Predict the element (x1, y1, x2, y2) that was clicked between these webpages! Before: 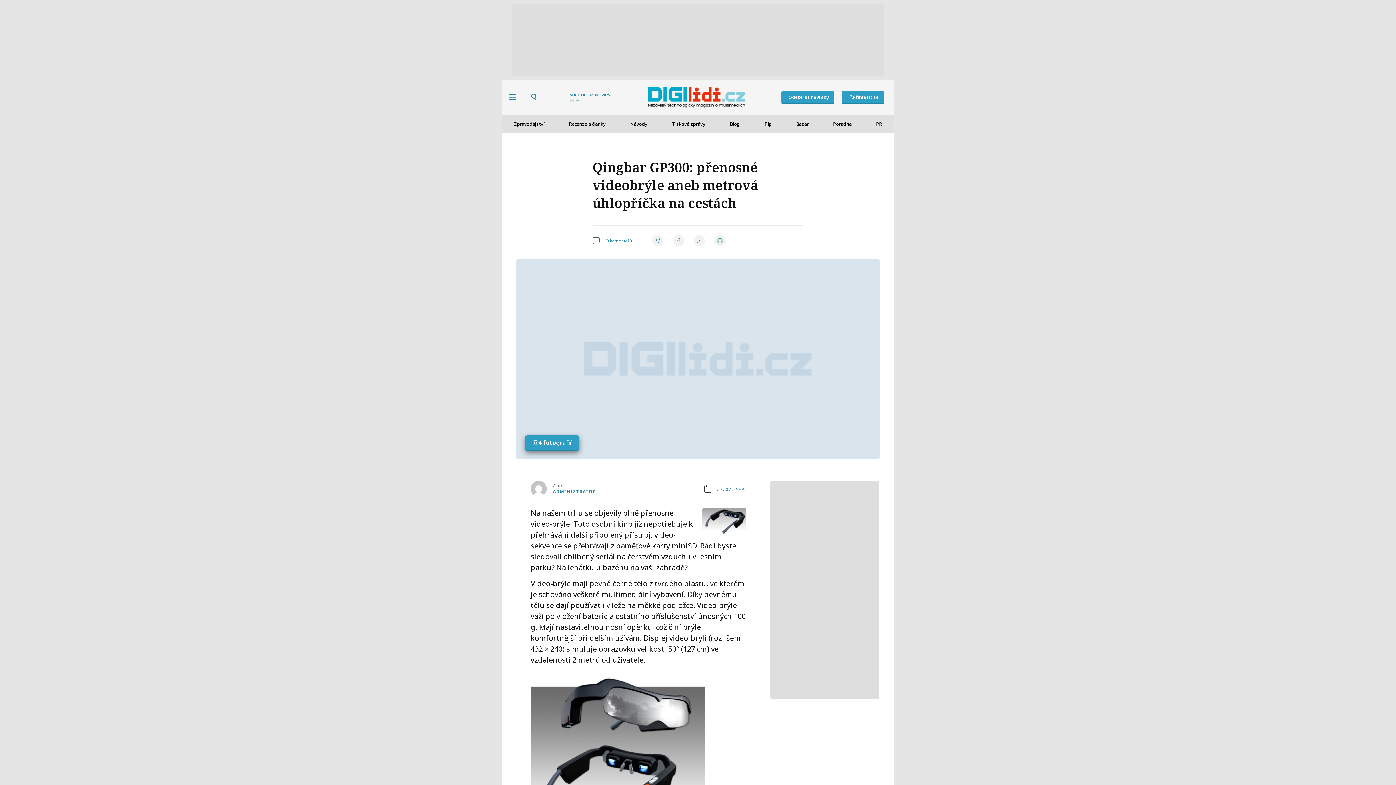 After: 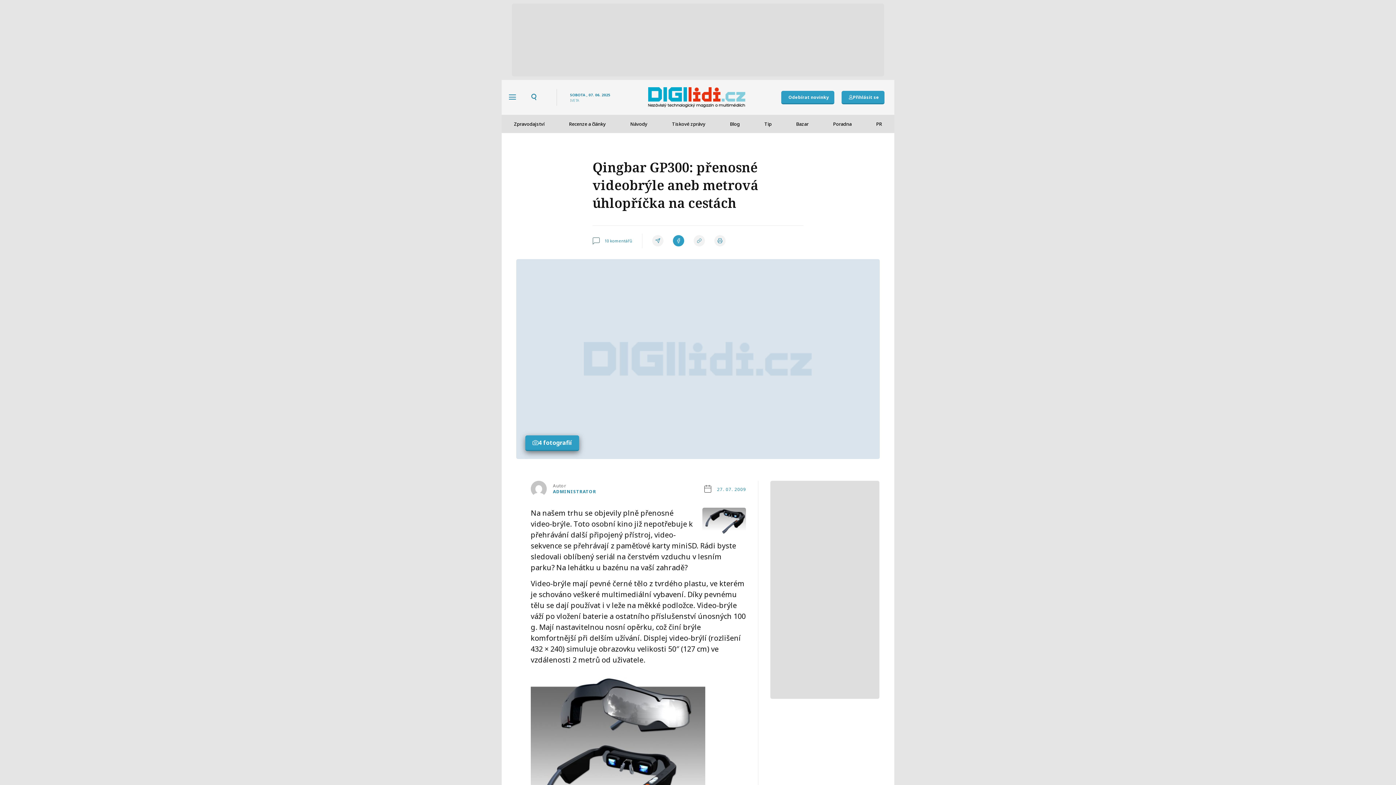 Action: bbox: (673, 235, 684, 246)